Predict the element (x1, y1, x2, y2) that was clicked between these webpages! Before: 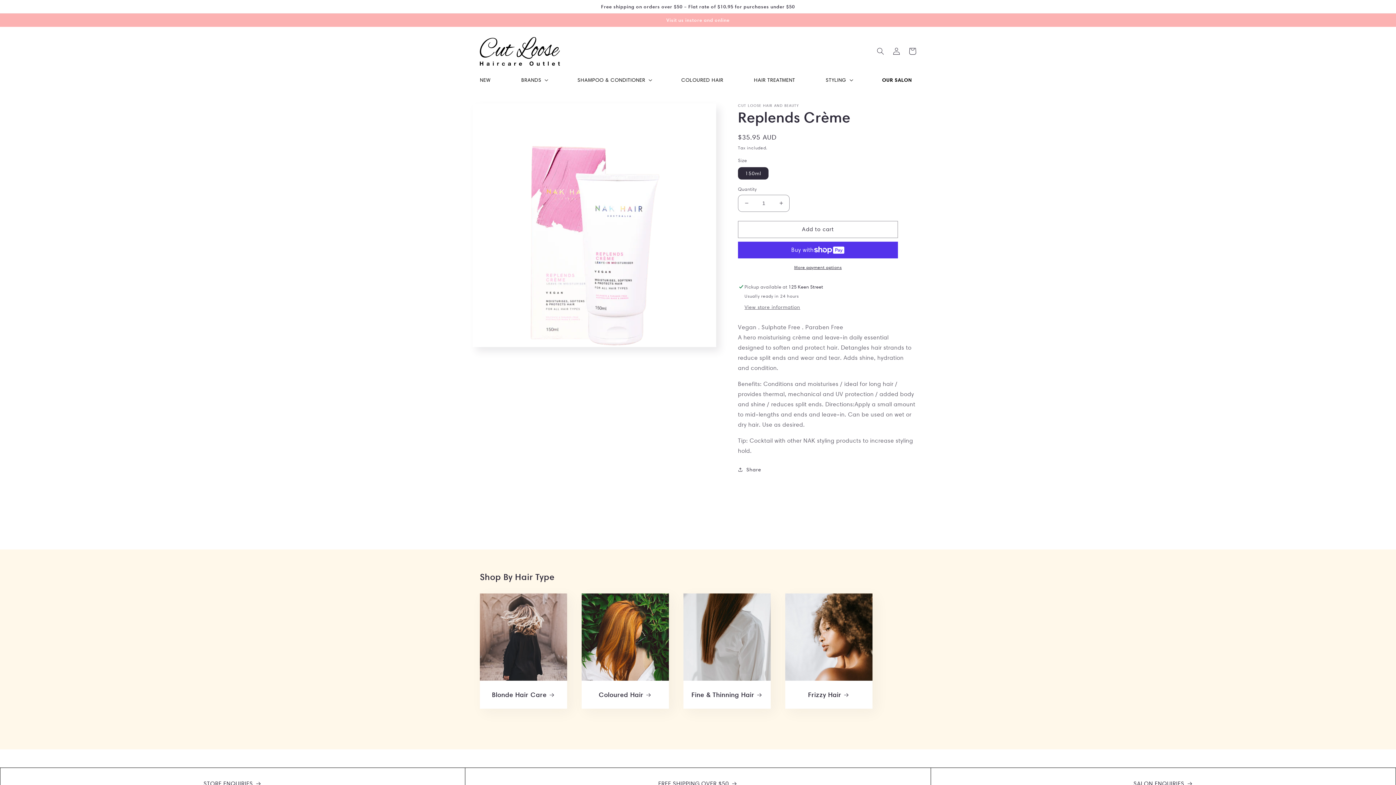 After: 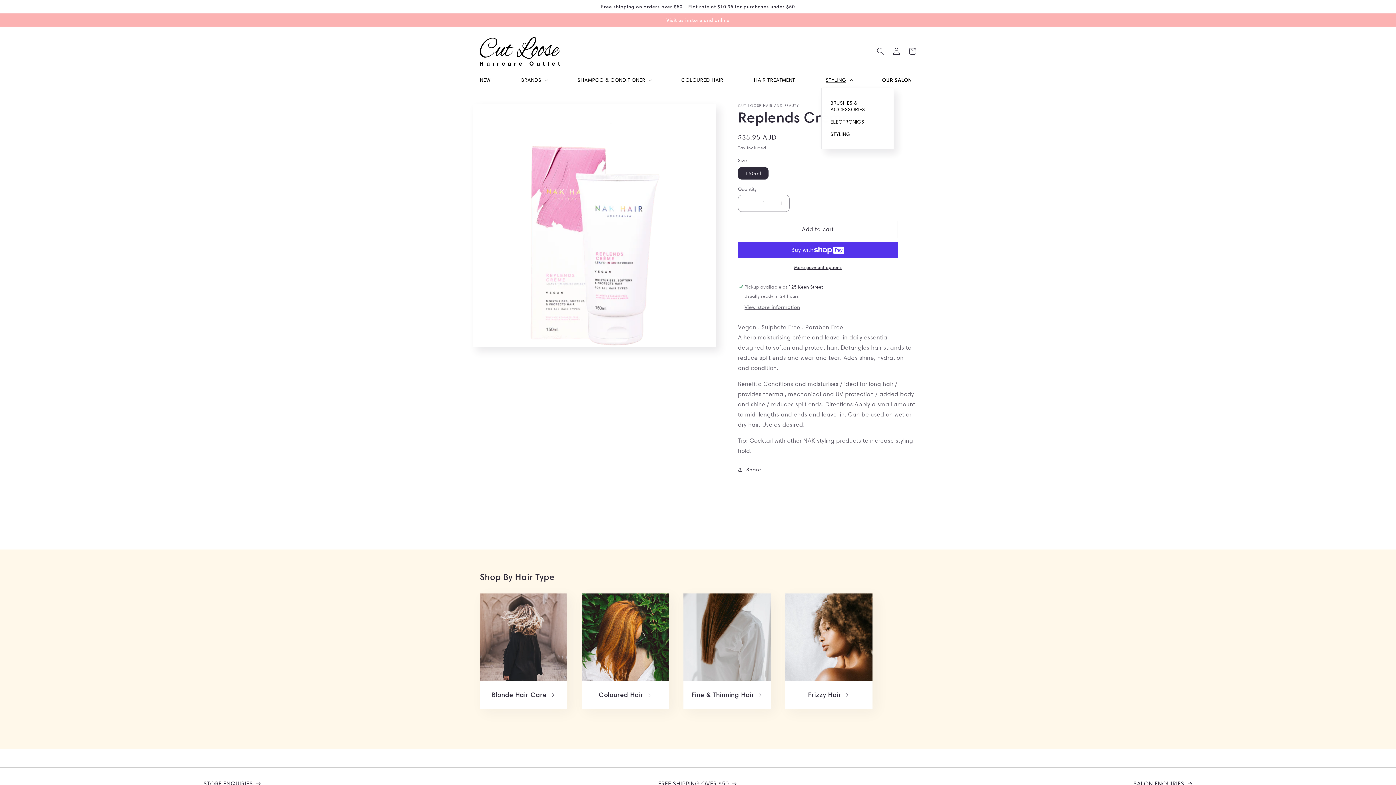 Action: bbox: (821, 72, 856, 87) label: STYLING